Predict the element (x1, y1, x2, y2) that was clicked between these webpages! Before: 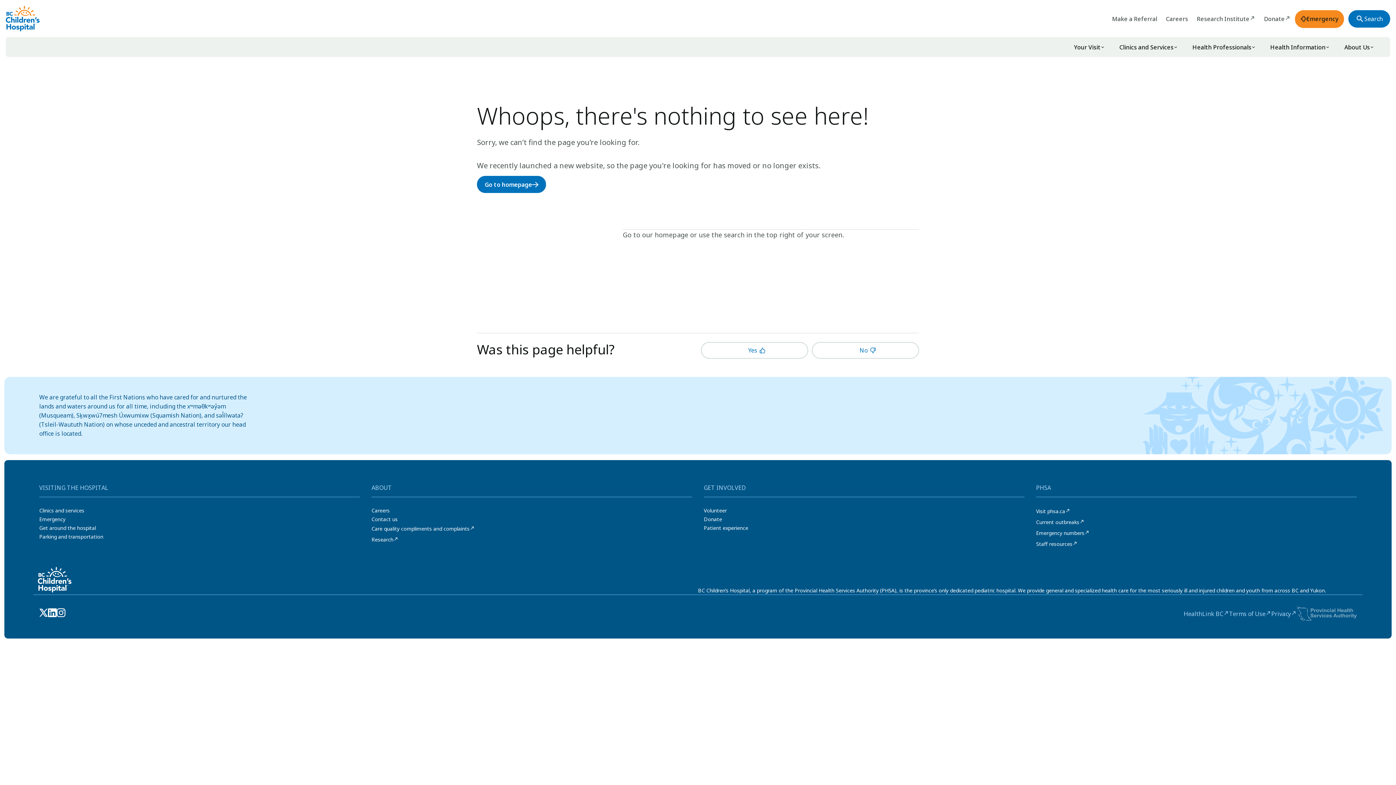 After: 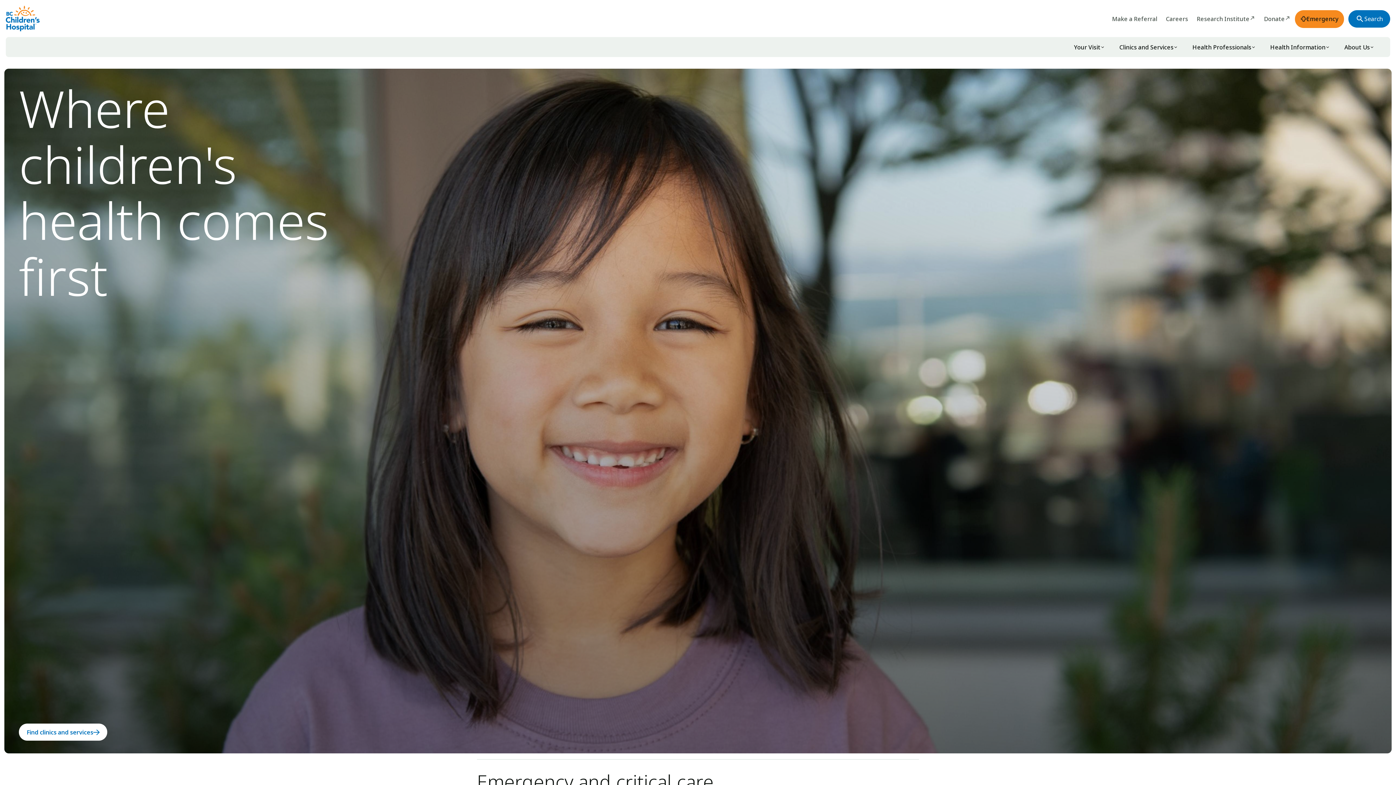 Action: bbox: (477, 176, 546, 193) label: Go to homepage